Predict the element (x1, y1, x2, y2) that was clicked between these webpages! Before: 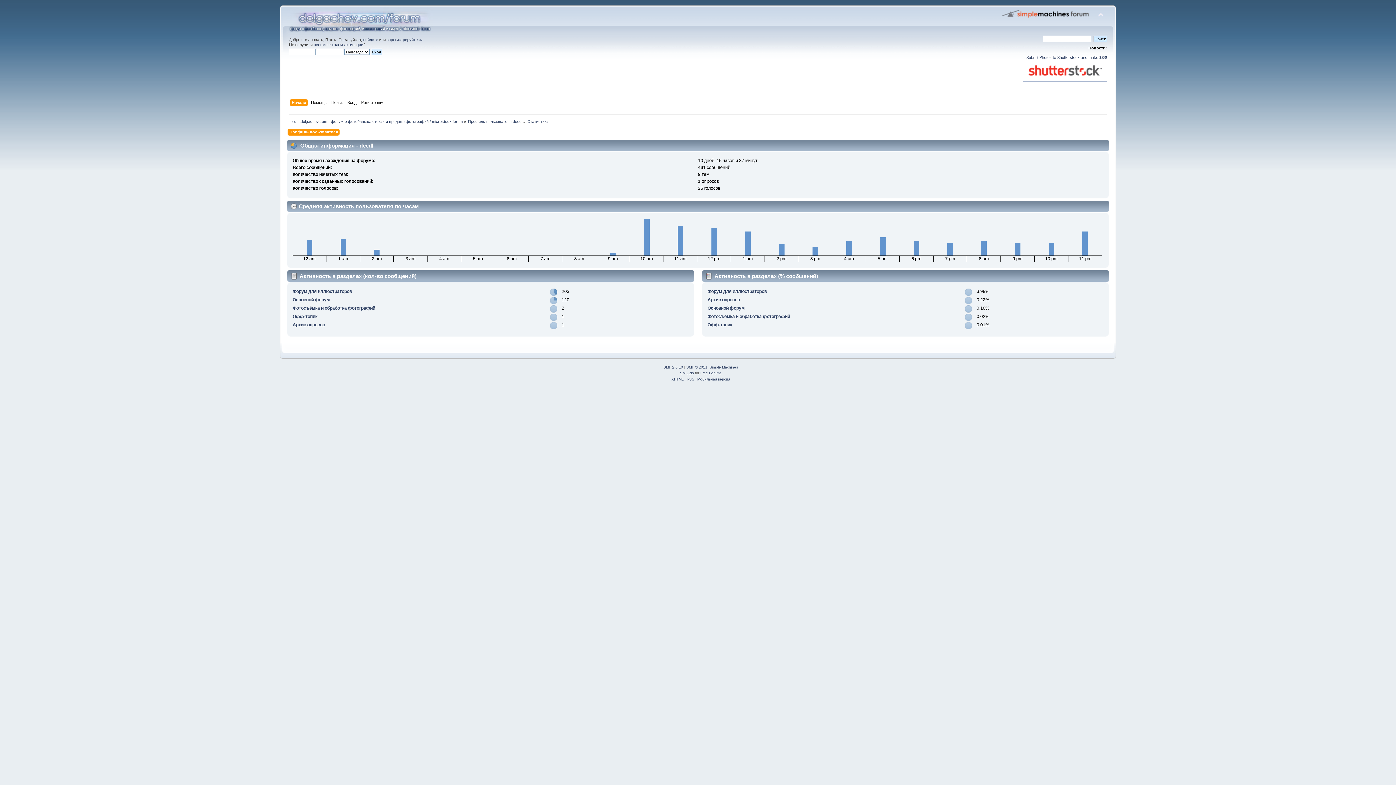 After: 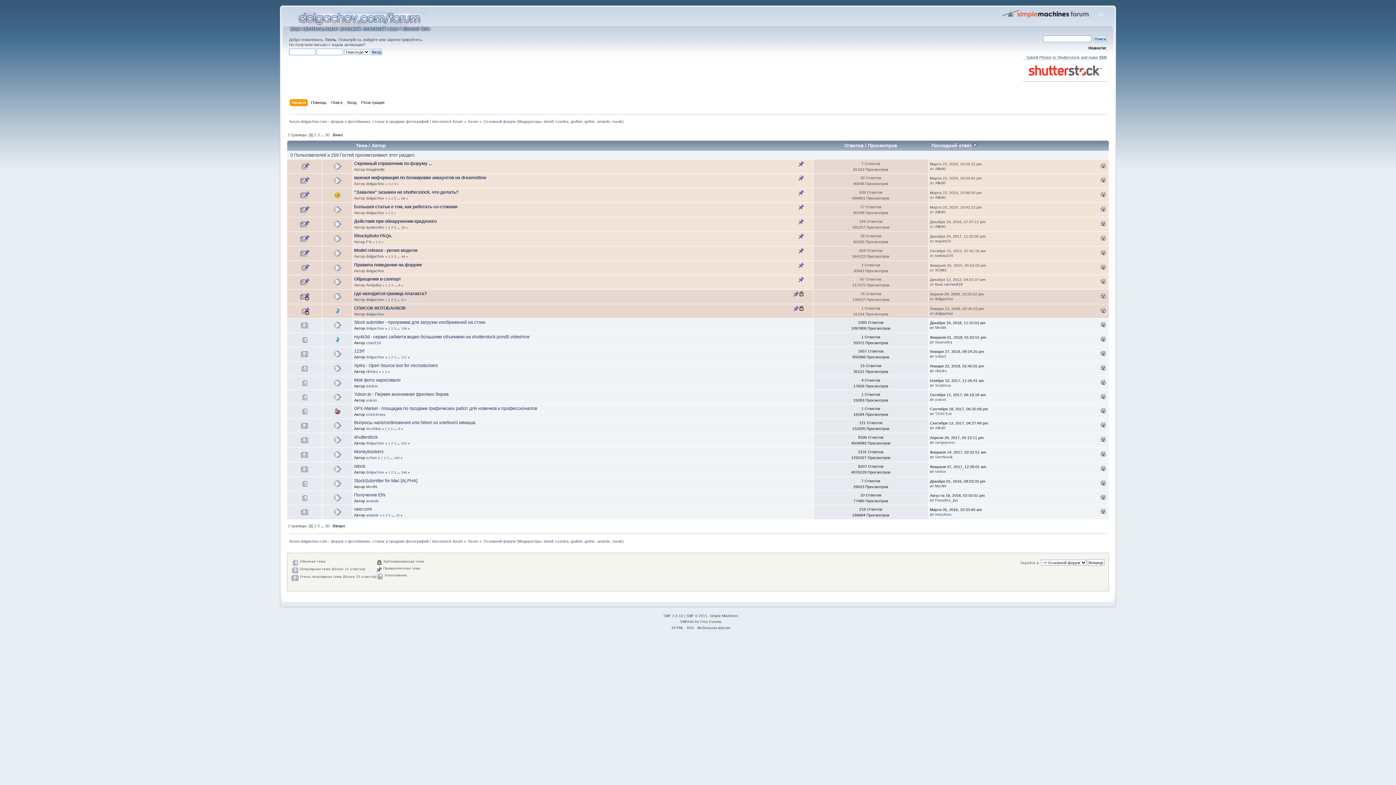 Action: bbox: (707, 305, 744, 310) label: Основной форум